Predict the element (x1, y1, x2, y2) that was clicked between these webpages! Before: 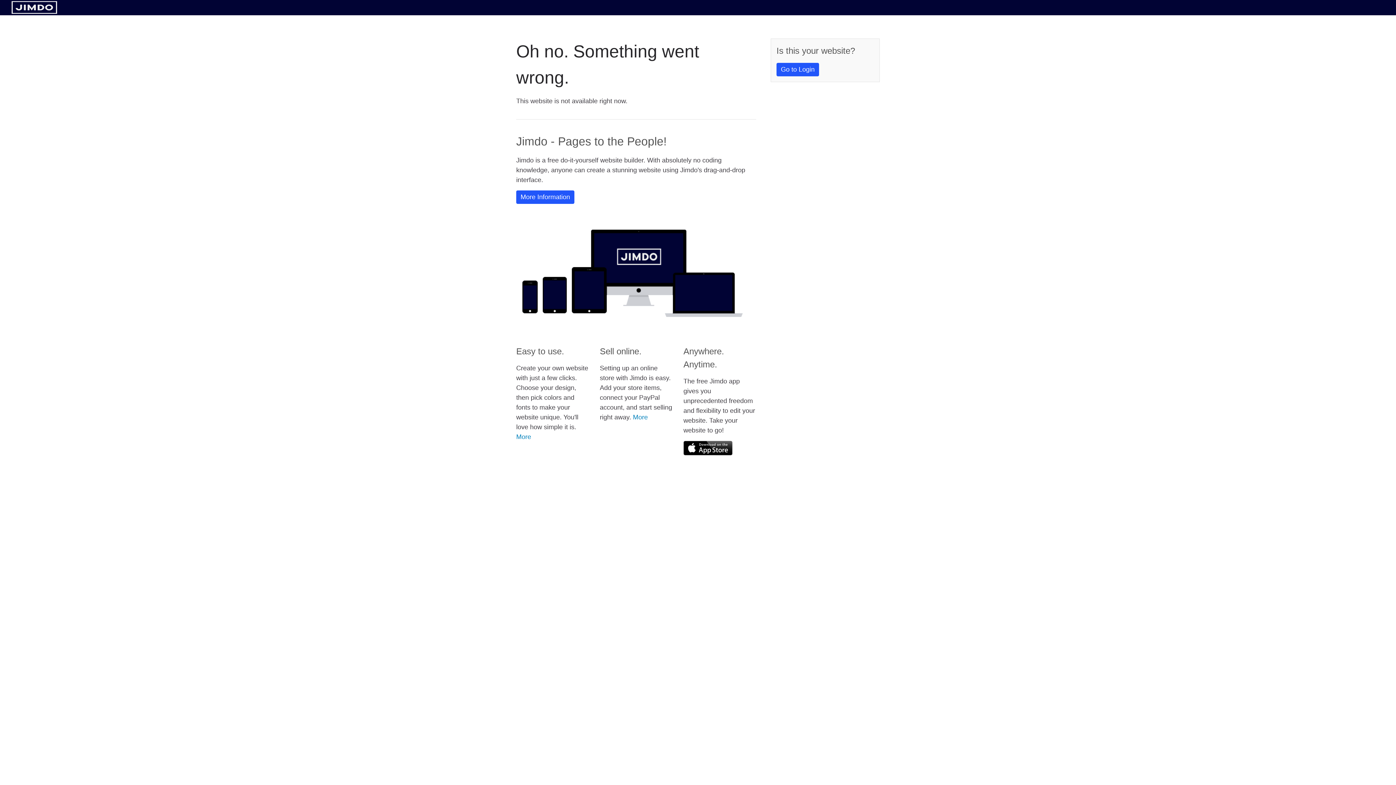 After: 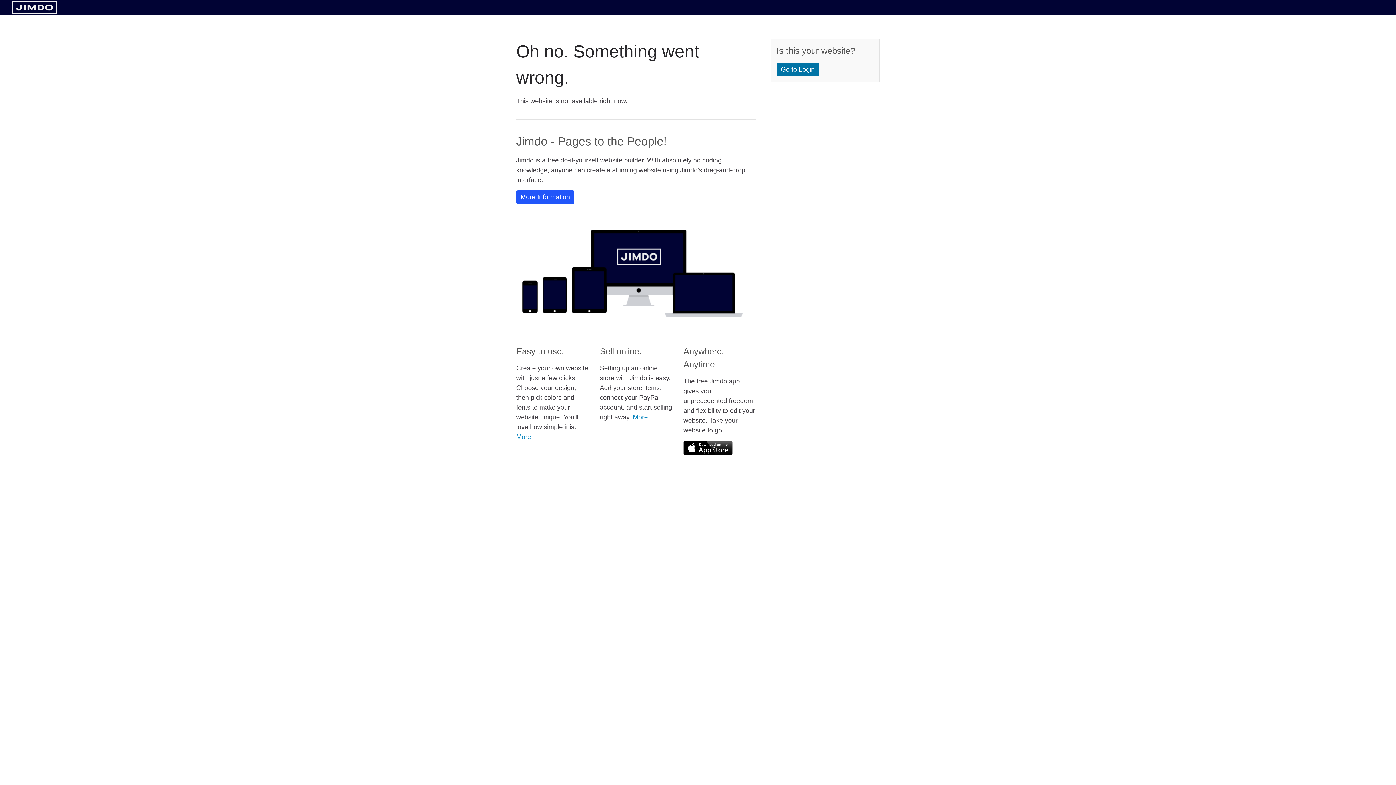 Action: label: Go to Login bbox: (776, 62, 819, 76)